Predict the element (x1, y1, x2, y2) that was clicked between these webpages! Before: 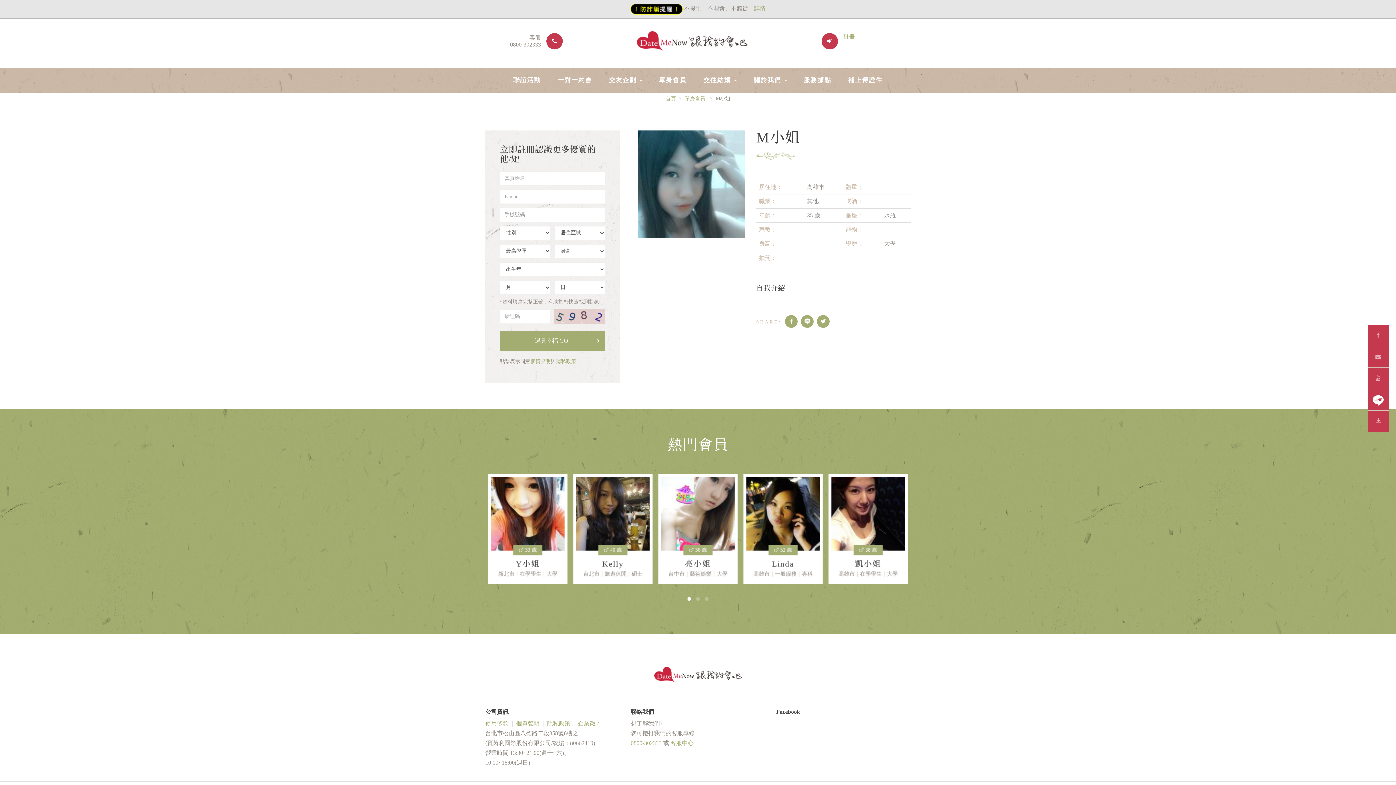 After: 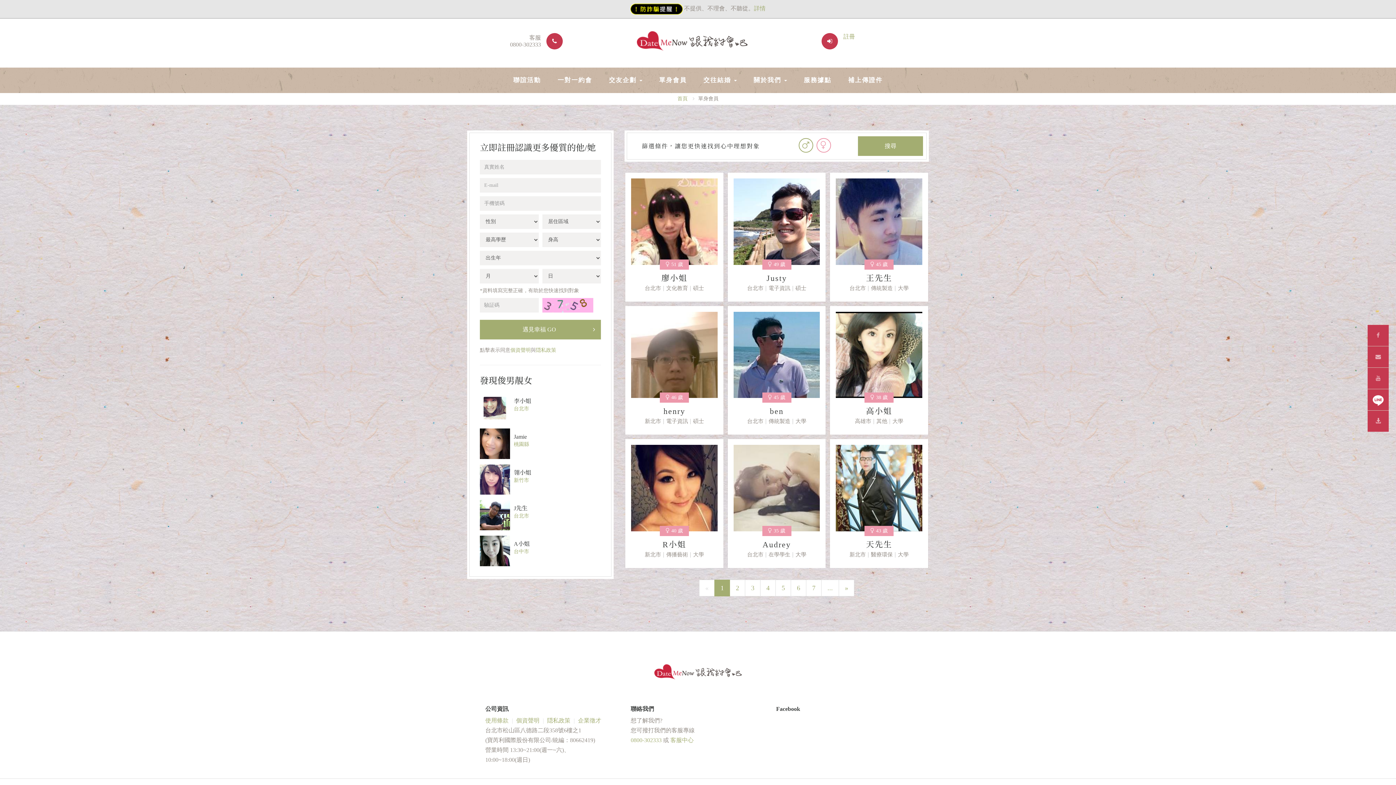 Action: label: 單身會員 bbox: (650, 67, 695, 93)